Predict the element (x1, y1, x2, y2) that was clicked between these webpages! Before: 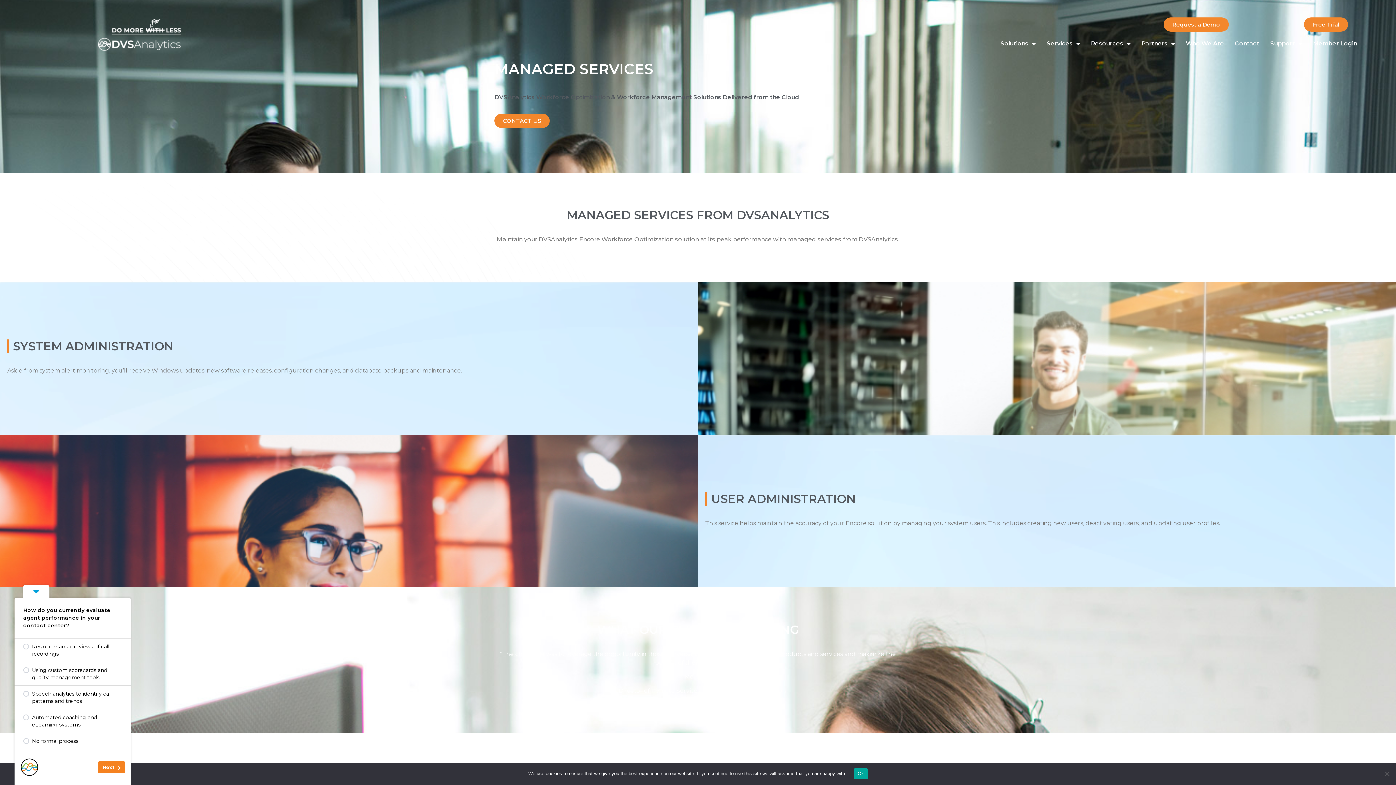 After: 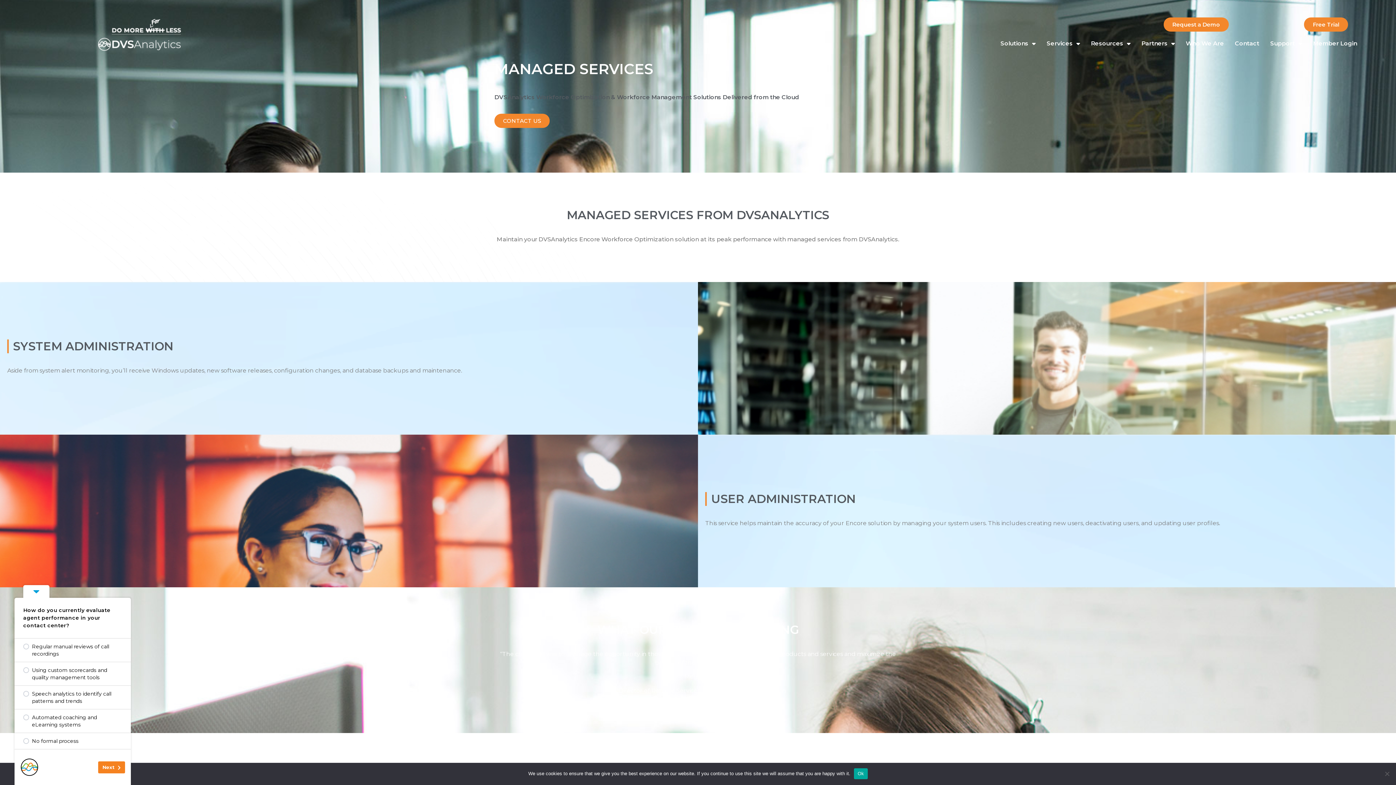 Action: label: Next bbox: (98, 761, 125, 773)